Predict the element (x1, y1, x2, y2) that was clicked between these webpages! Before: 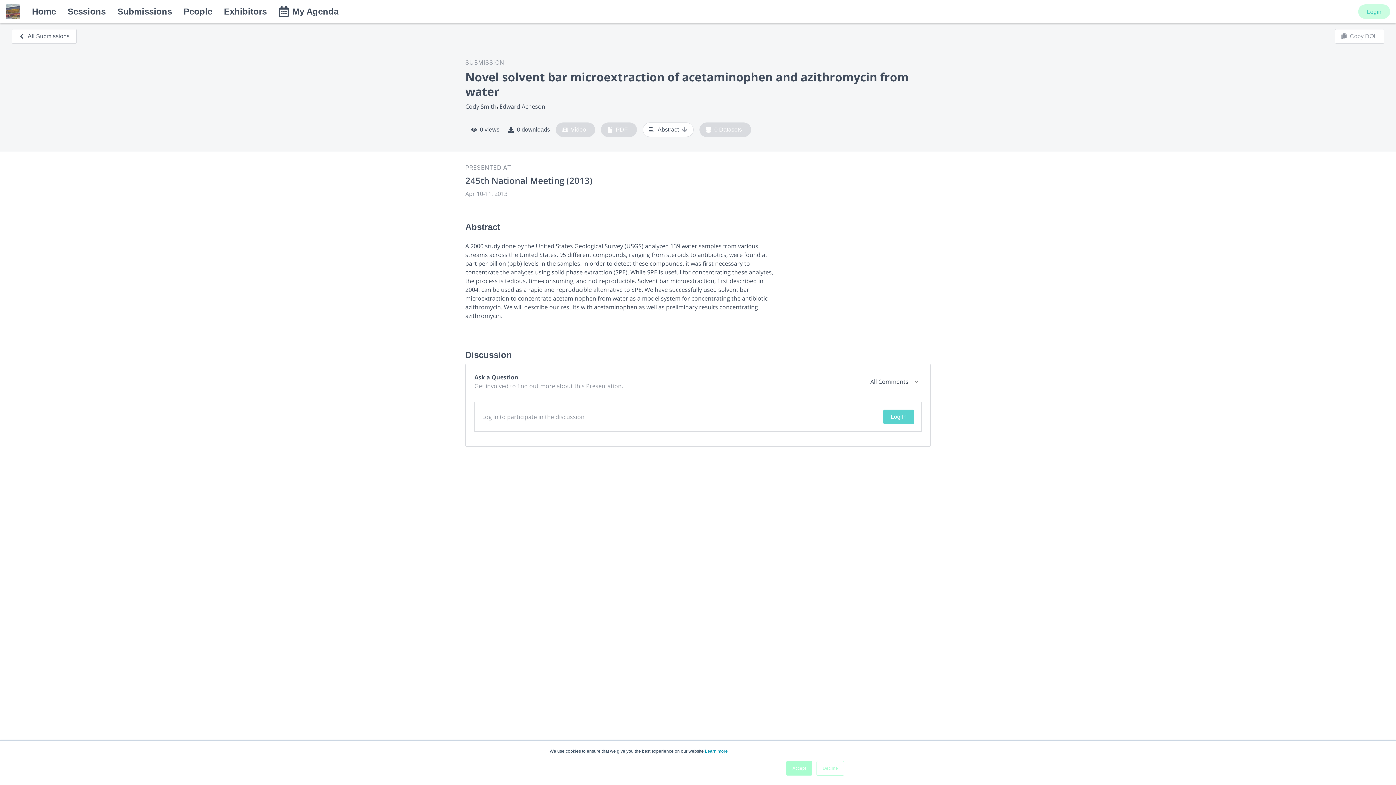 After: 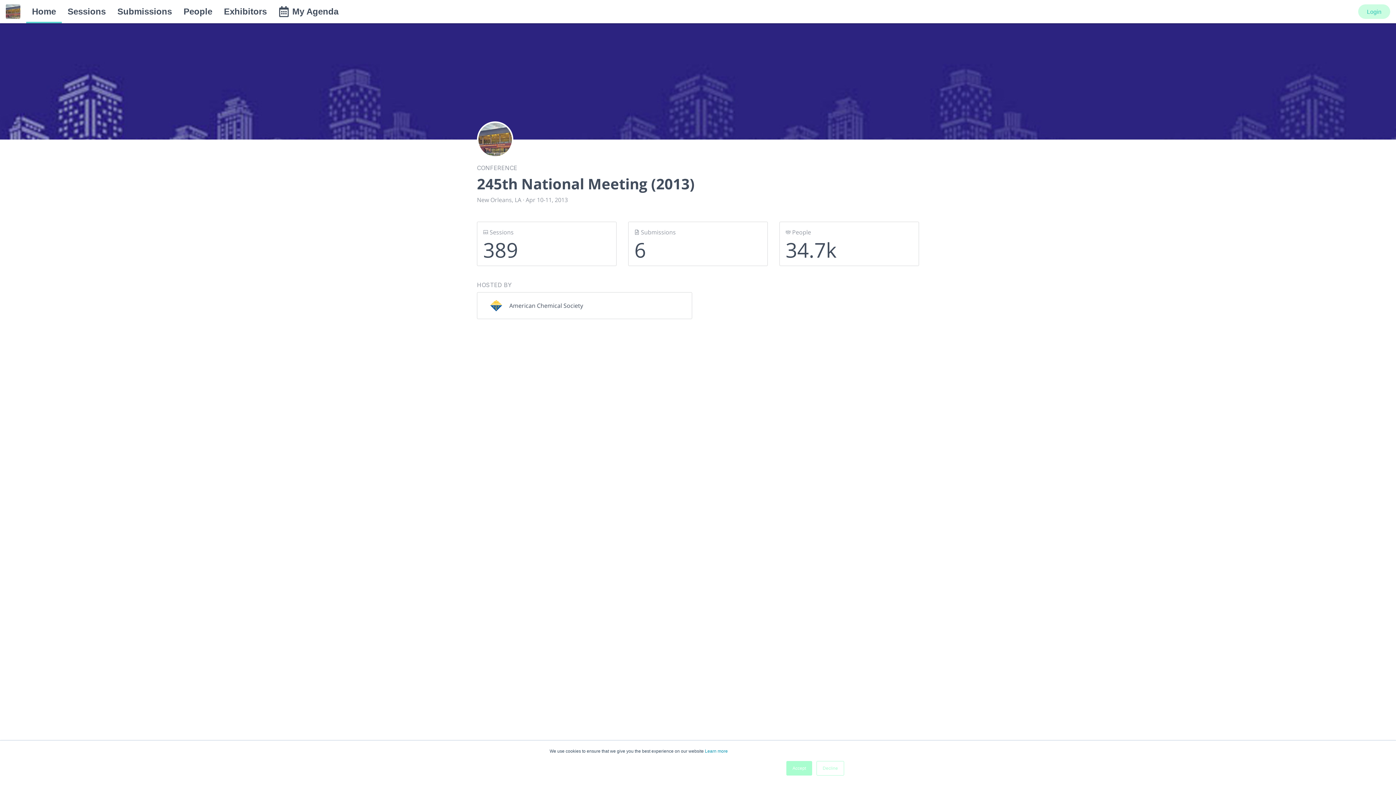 Action: bbox: (465, 174, 919, 186) label: 245th National Meeting (2013)